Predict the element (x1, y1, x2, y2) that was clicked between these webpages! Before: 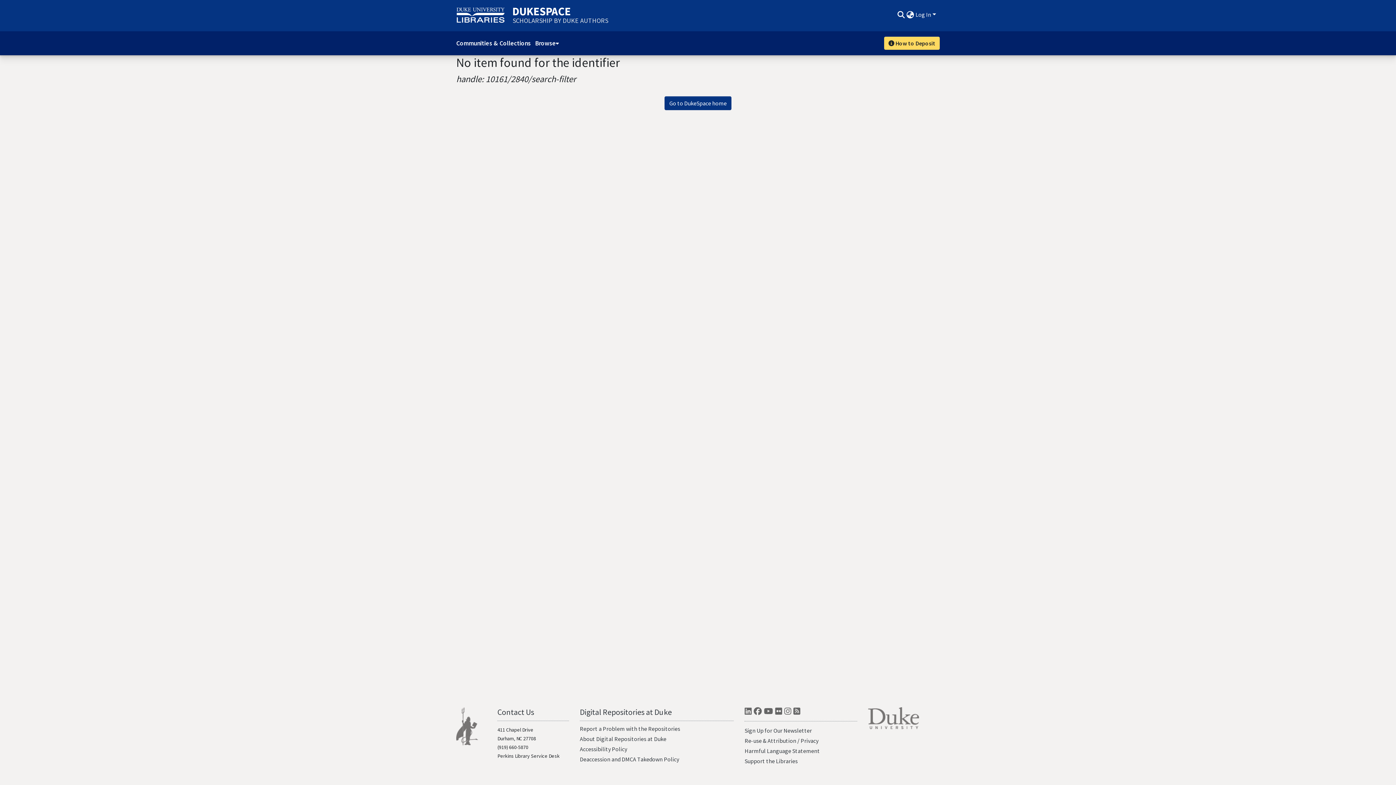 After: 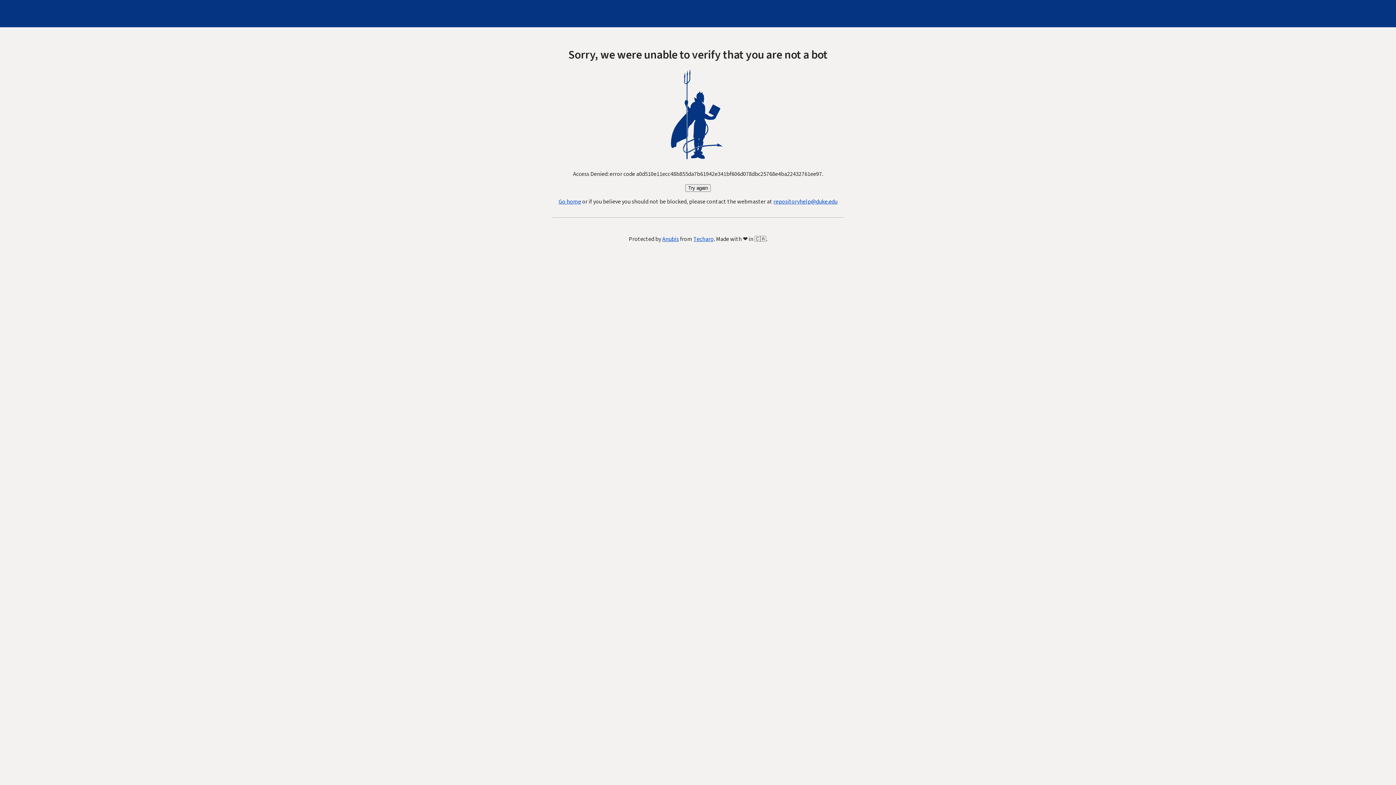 Action: bbox: (579, 707, 671, 717) label: Digital Repositories at Duke